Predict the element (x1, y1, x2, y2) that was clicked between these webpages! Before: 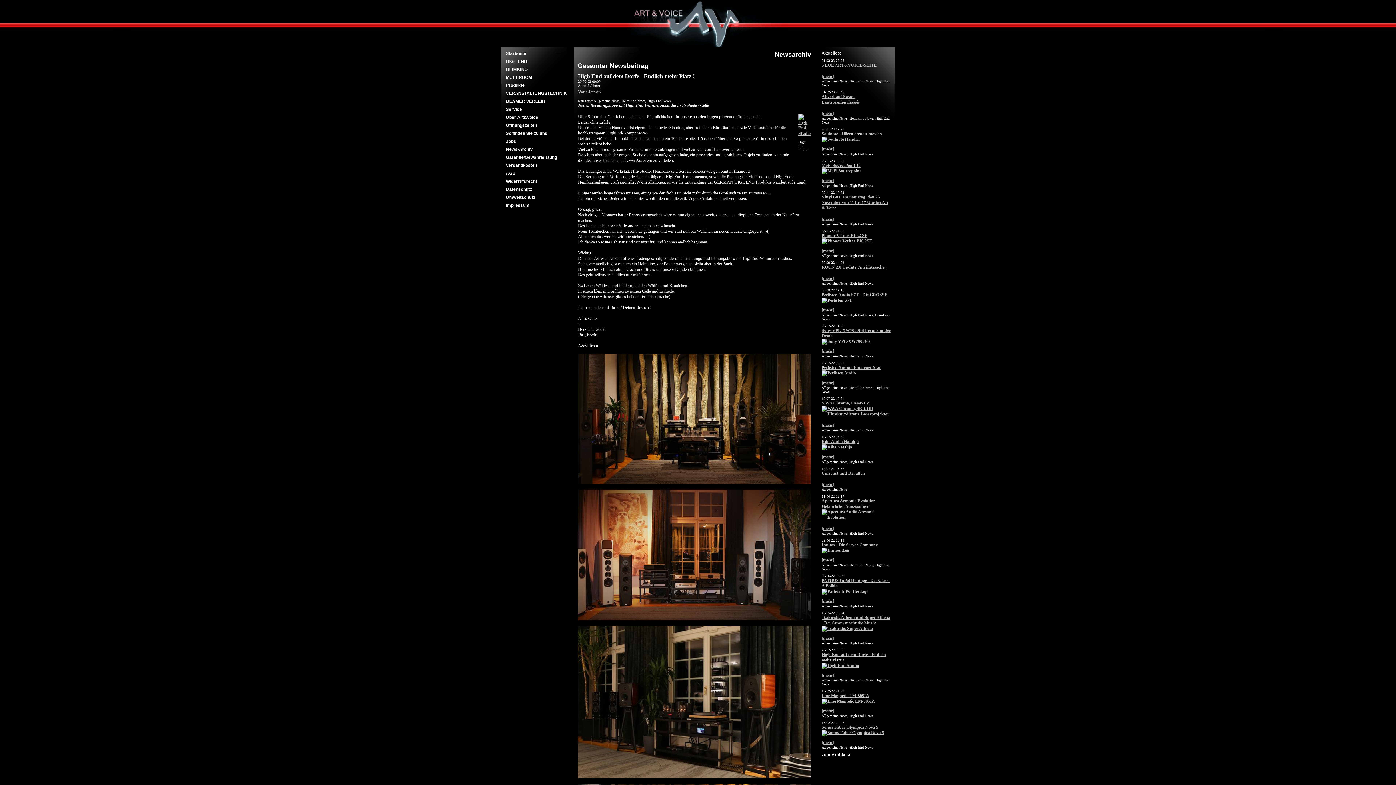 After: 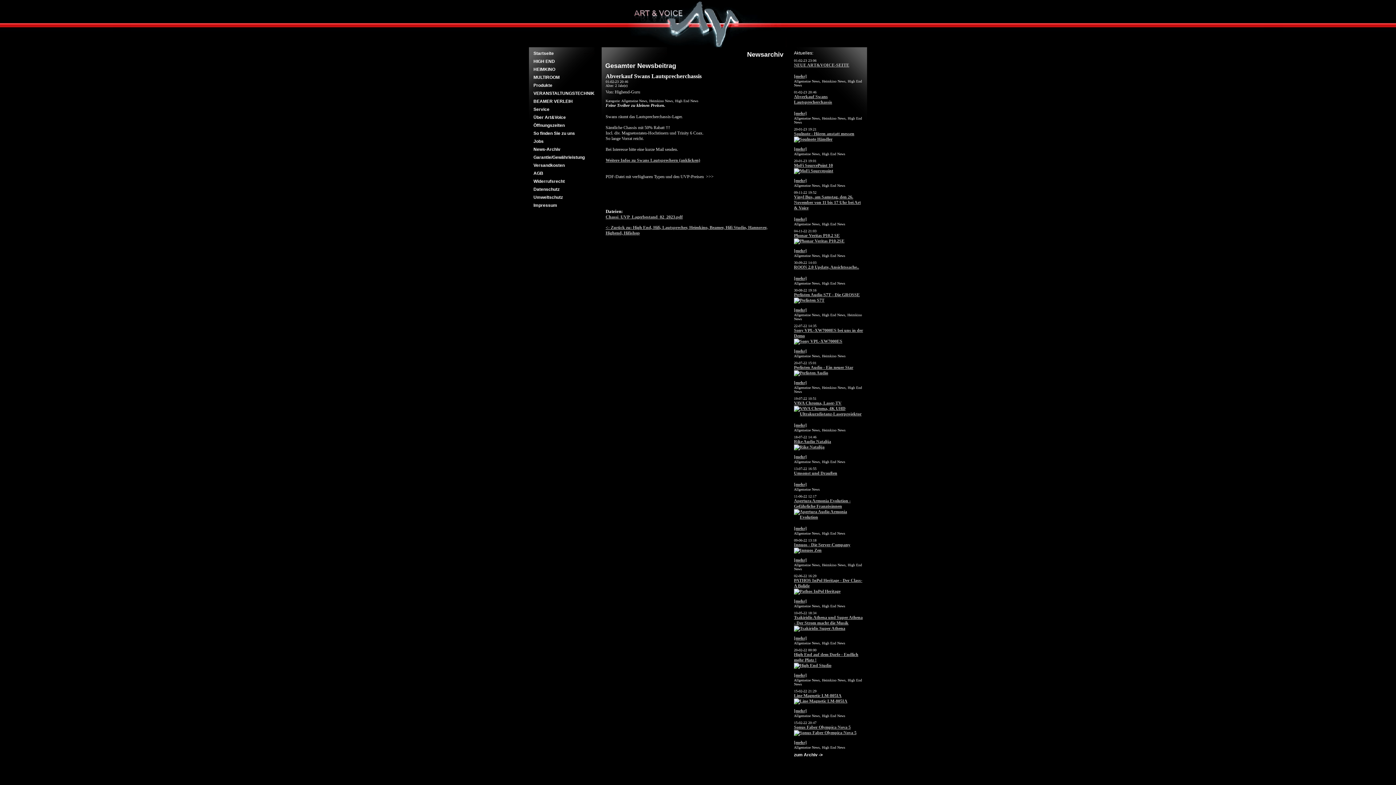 Action: bbox: (821, 102, 822, 108) label: 
